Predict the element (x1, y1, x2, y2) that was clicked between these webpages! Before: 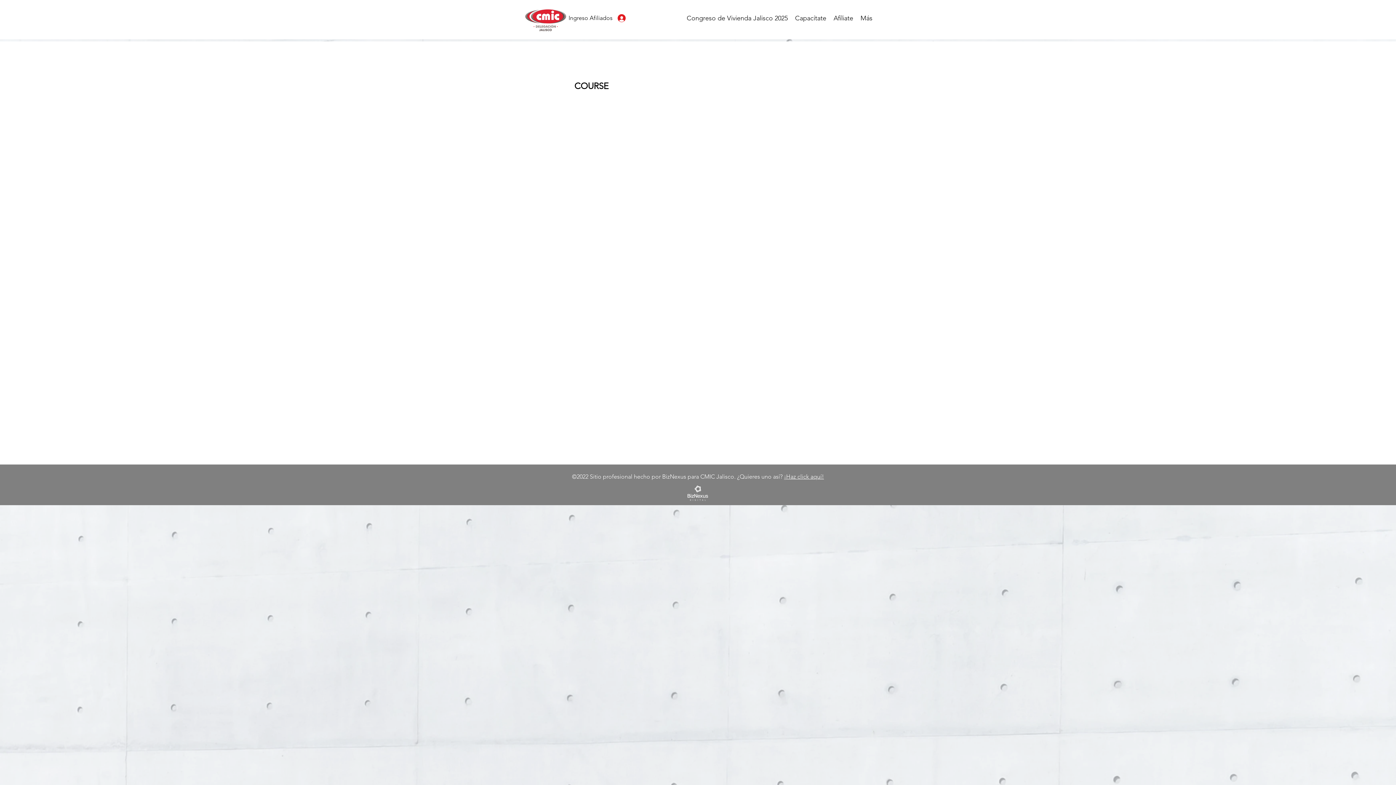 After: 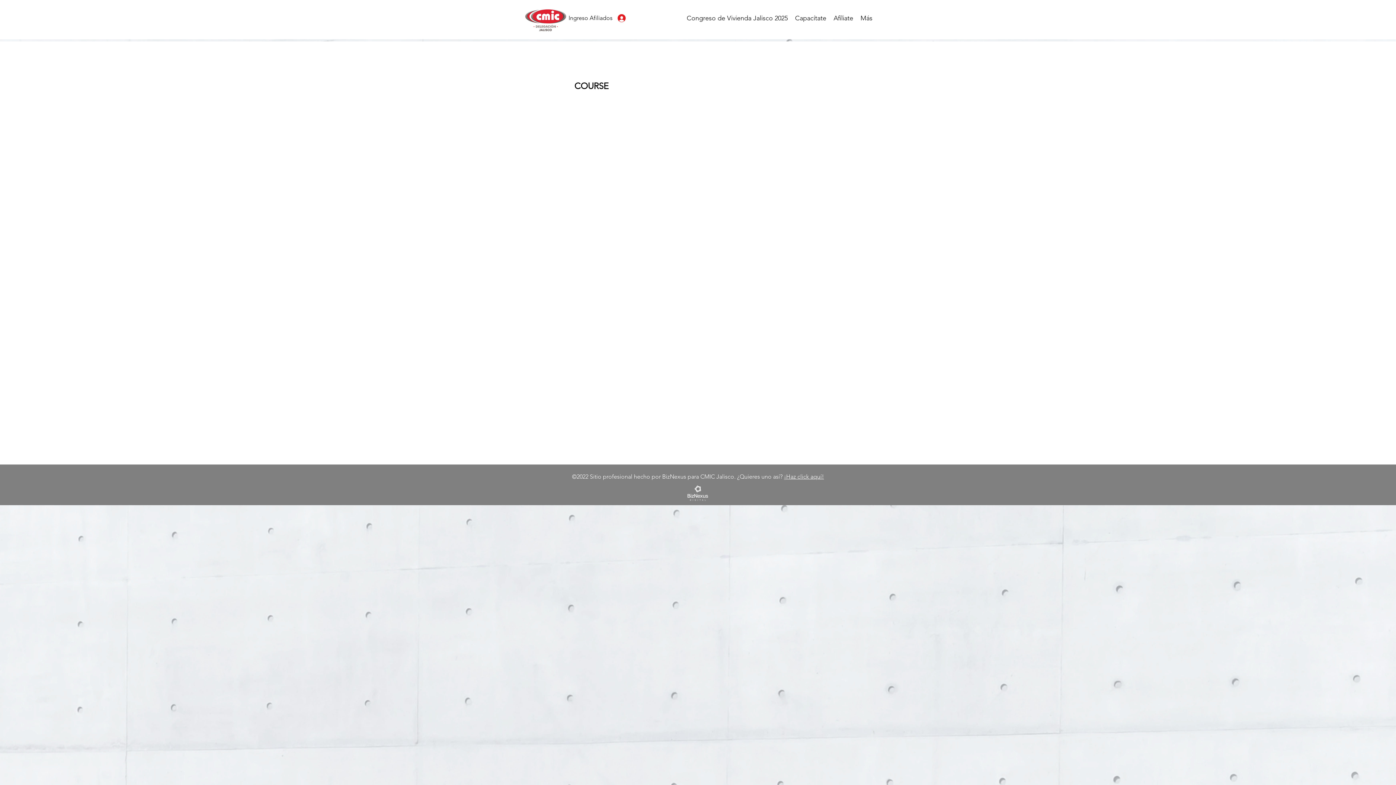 Action: bbox: (791, 12, 830, 23) label: Capacítate